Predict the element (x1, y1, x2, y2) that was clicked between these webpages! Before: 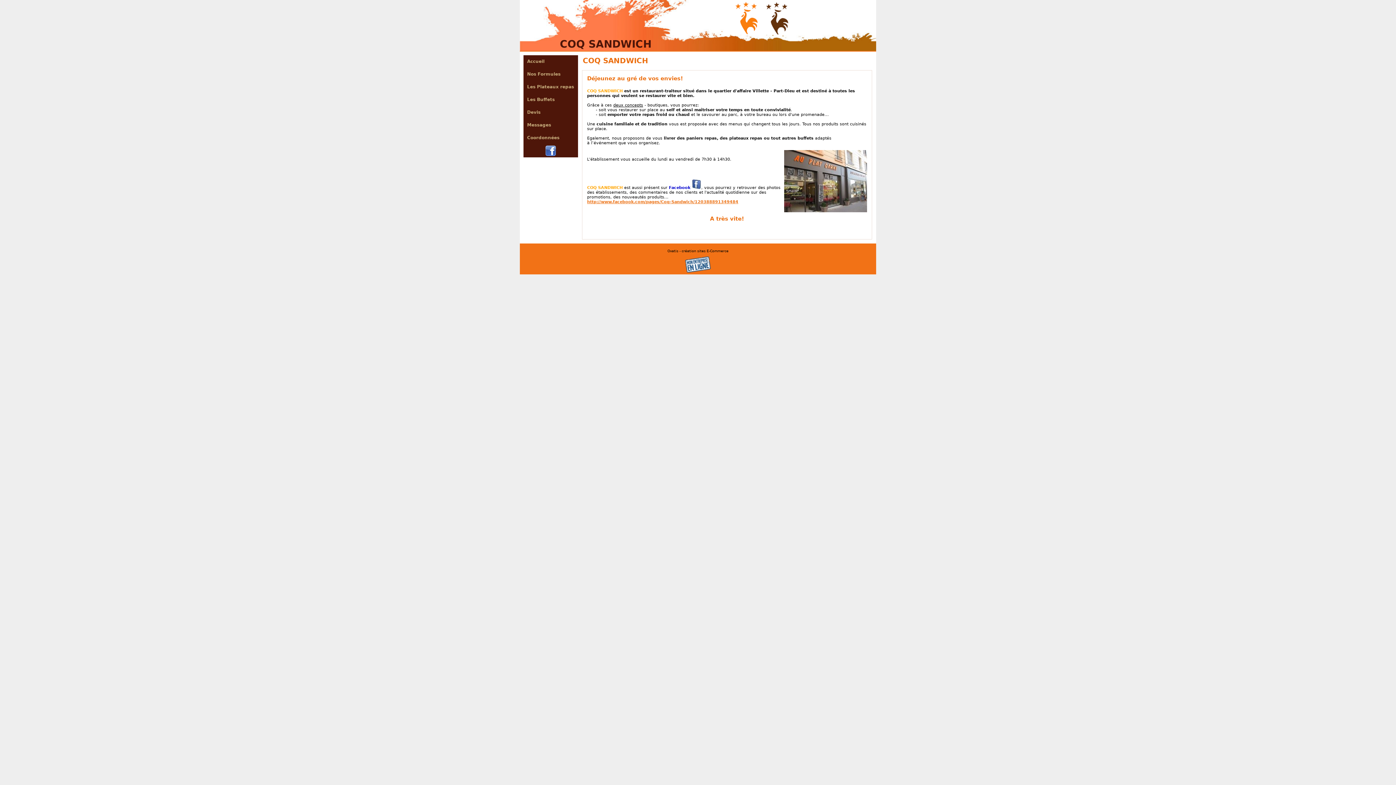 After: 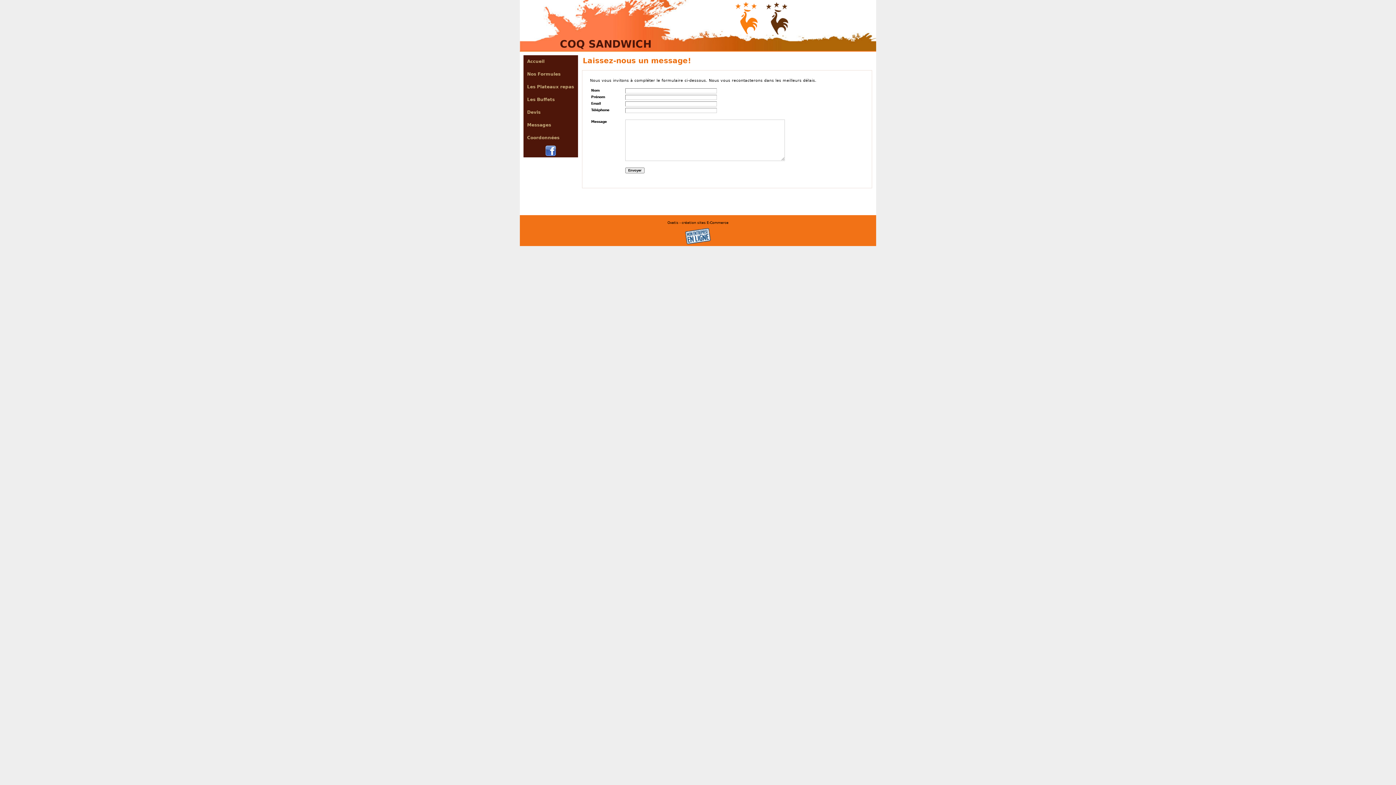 Action: label: Messages bbox: (523, 118, 578, 131)